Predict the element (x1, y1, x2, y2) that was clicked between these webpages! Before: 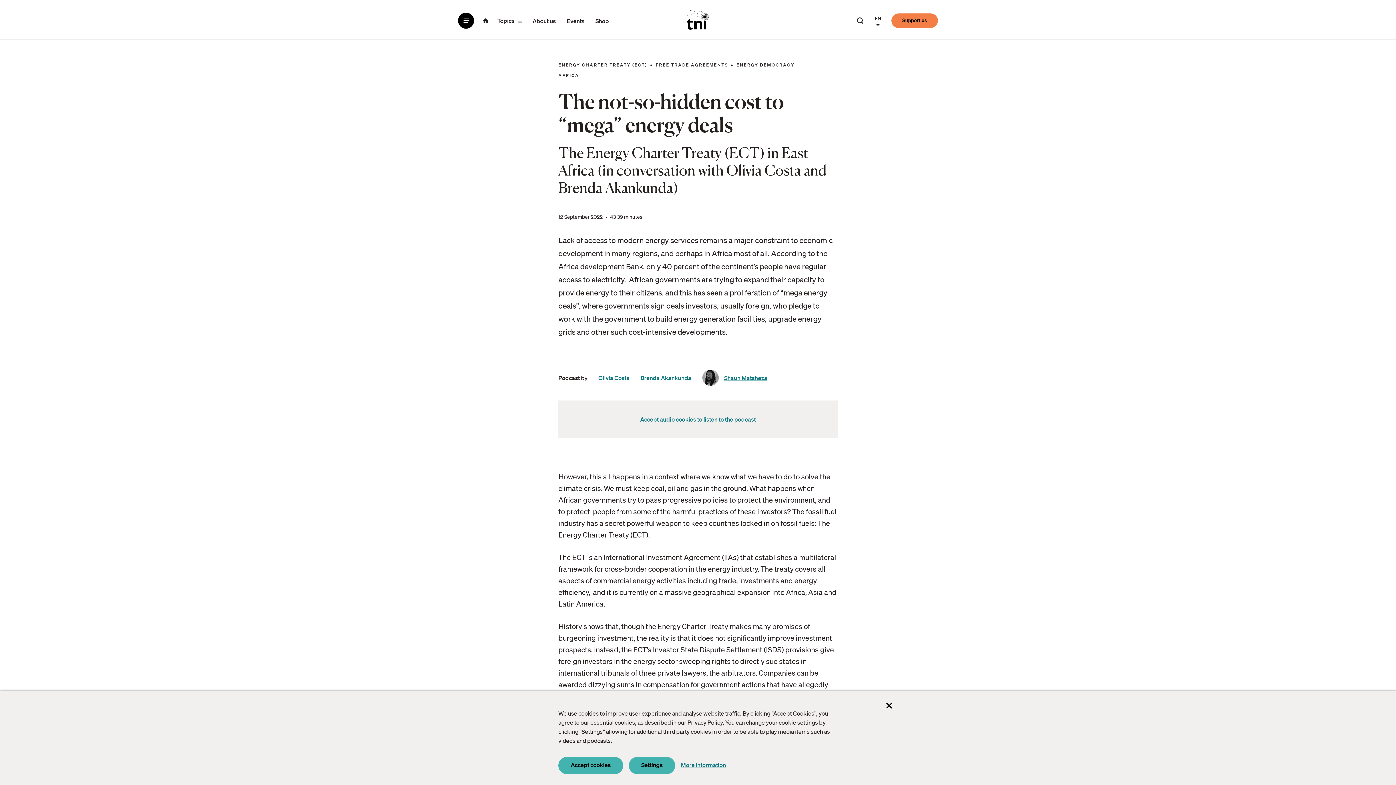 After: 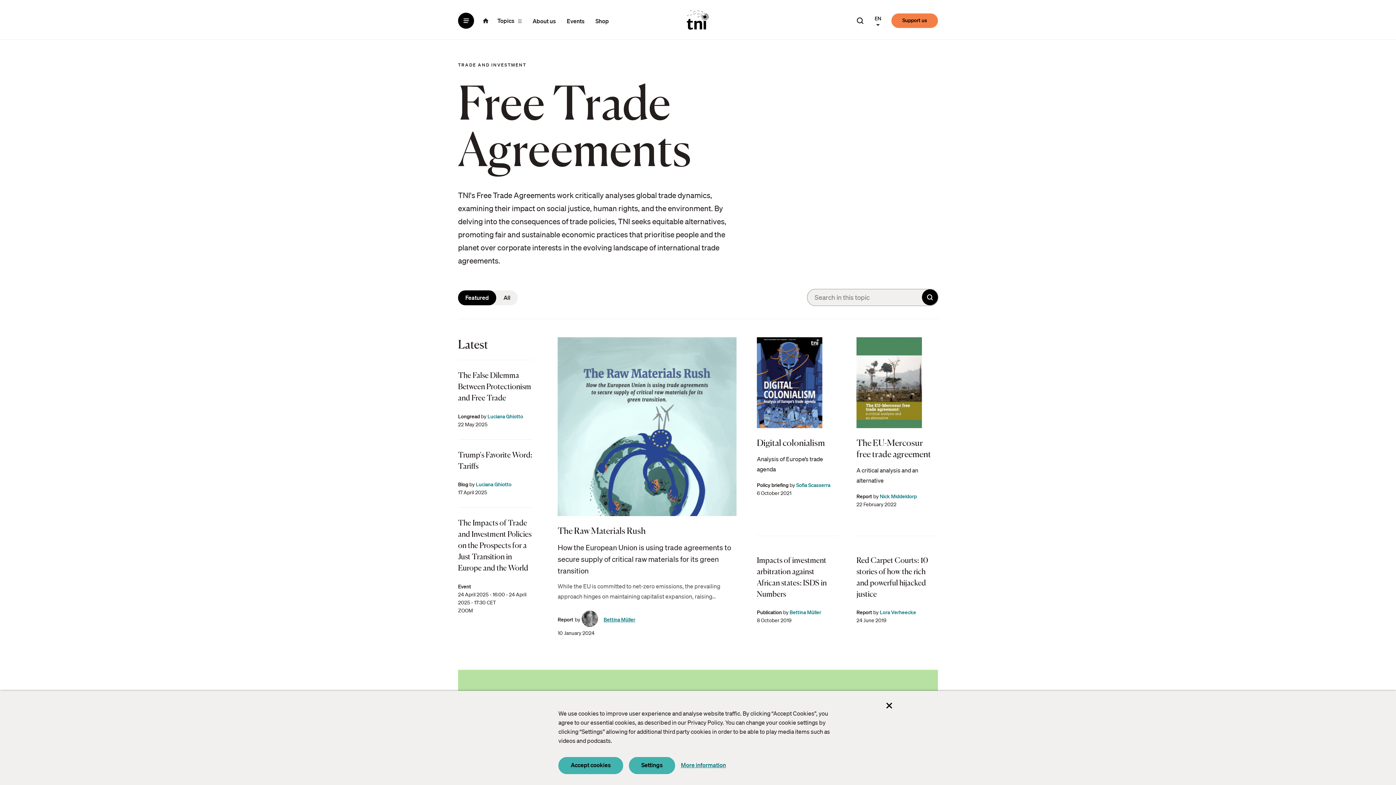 Action: bbox: (655, 61, 728, 68) label: FREE TRADE AGREEMENTS